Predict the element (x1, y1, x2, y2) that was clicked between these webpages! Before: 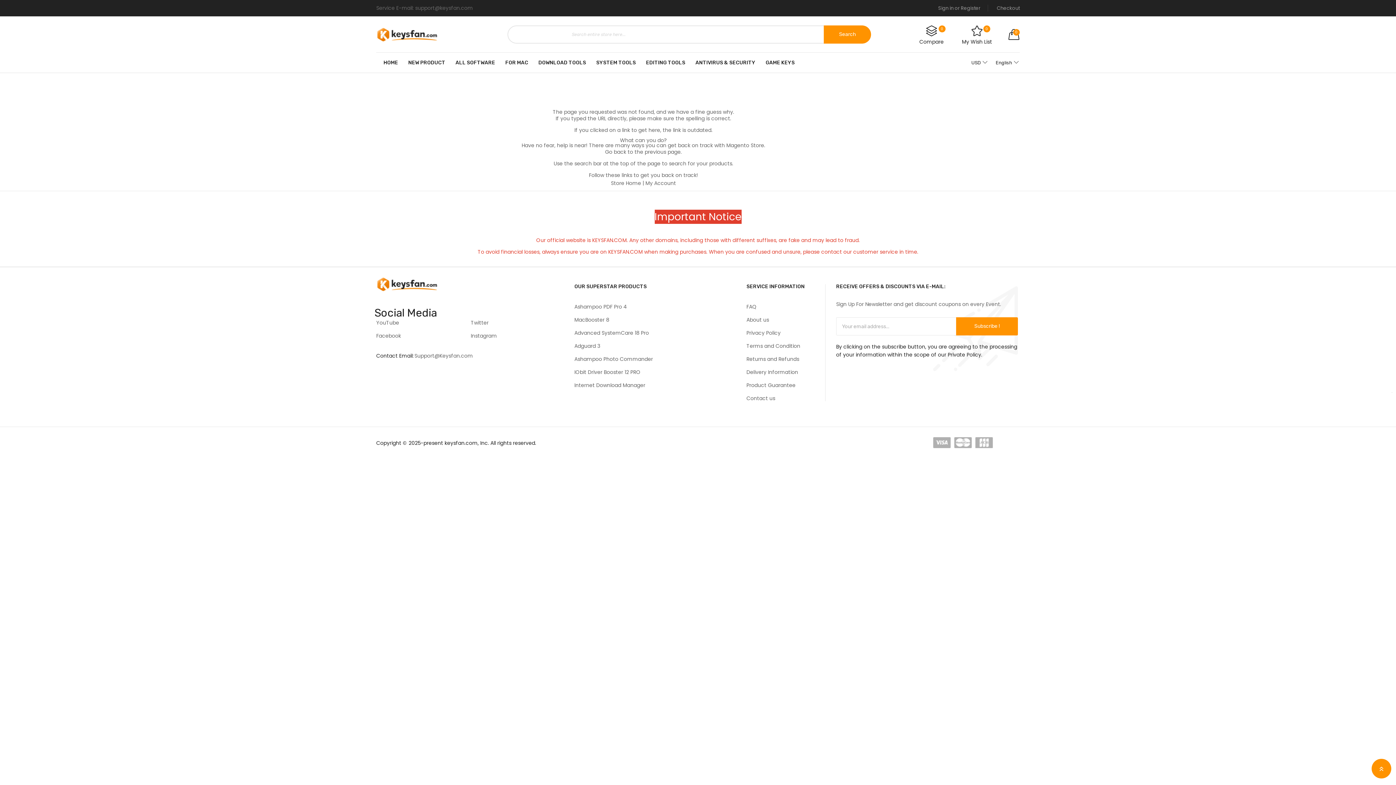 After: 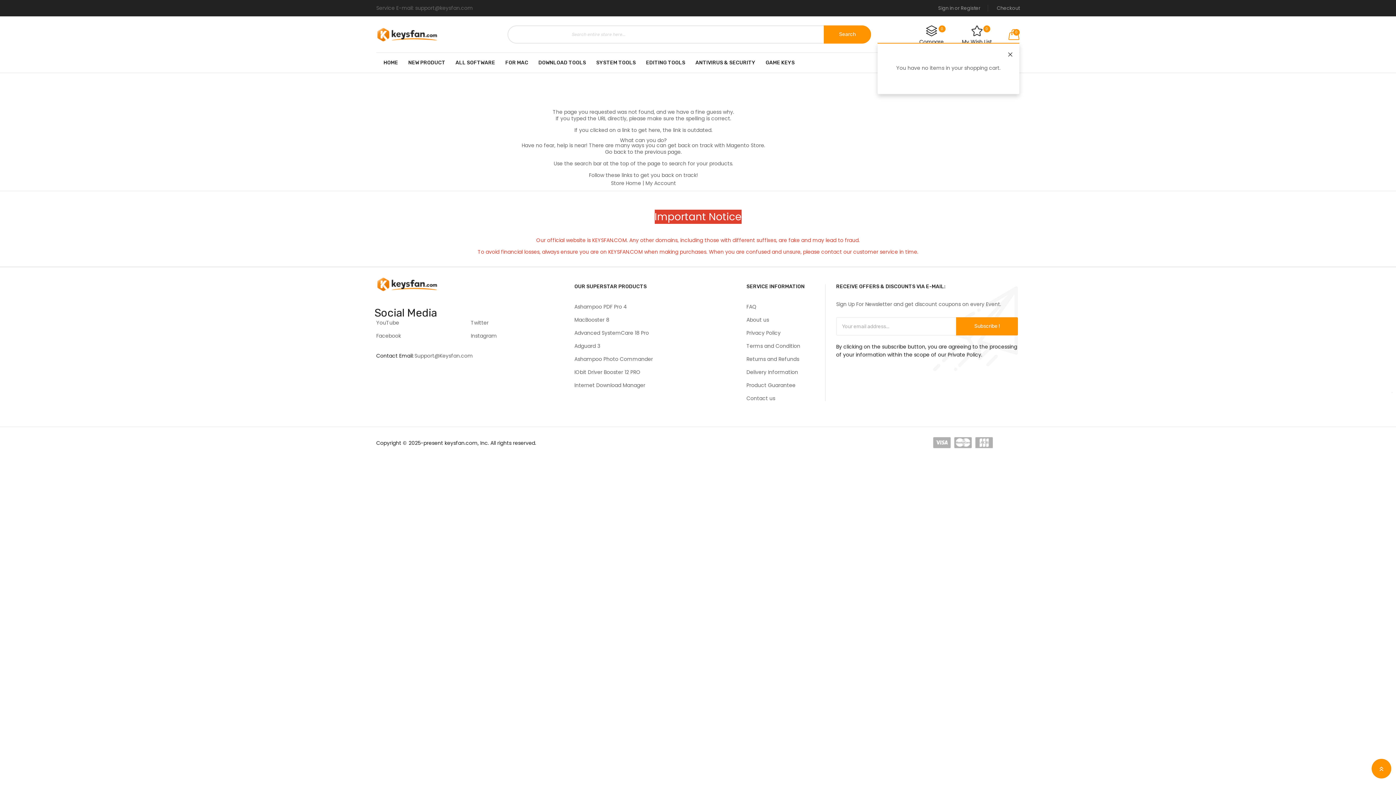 Action: bbox: (1008, 26, 1019, 42) label: 0